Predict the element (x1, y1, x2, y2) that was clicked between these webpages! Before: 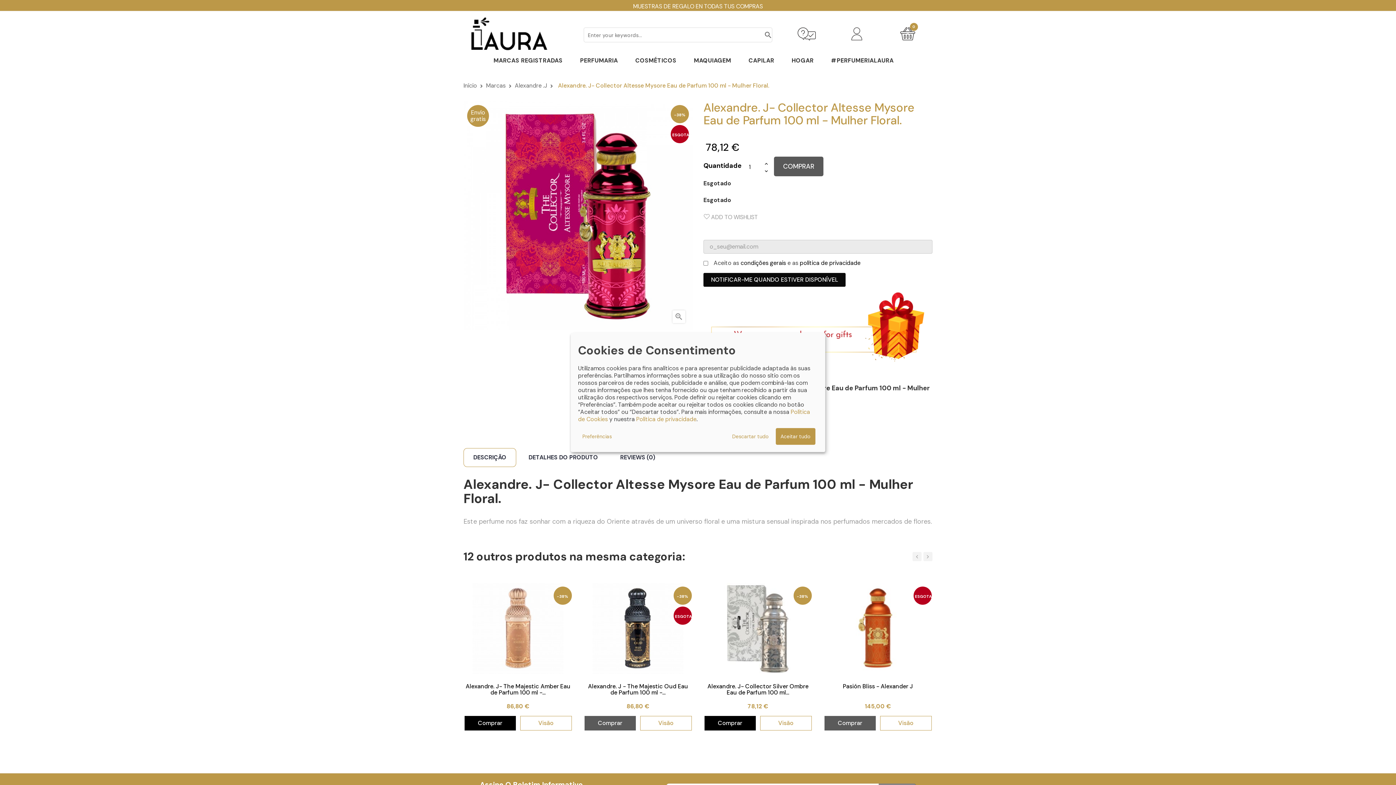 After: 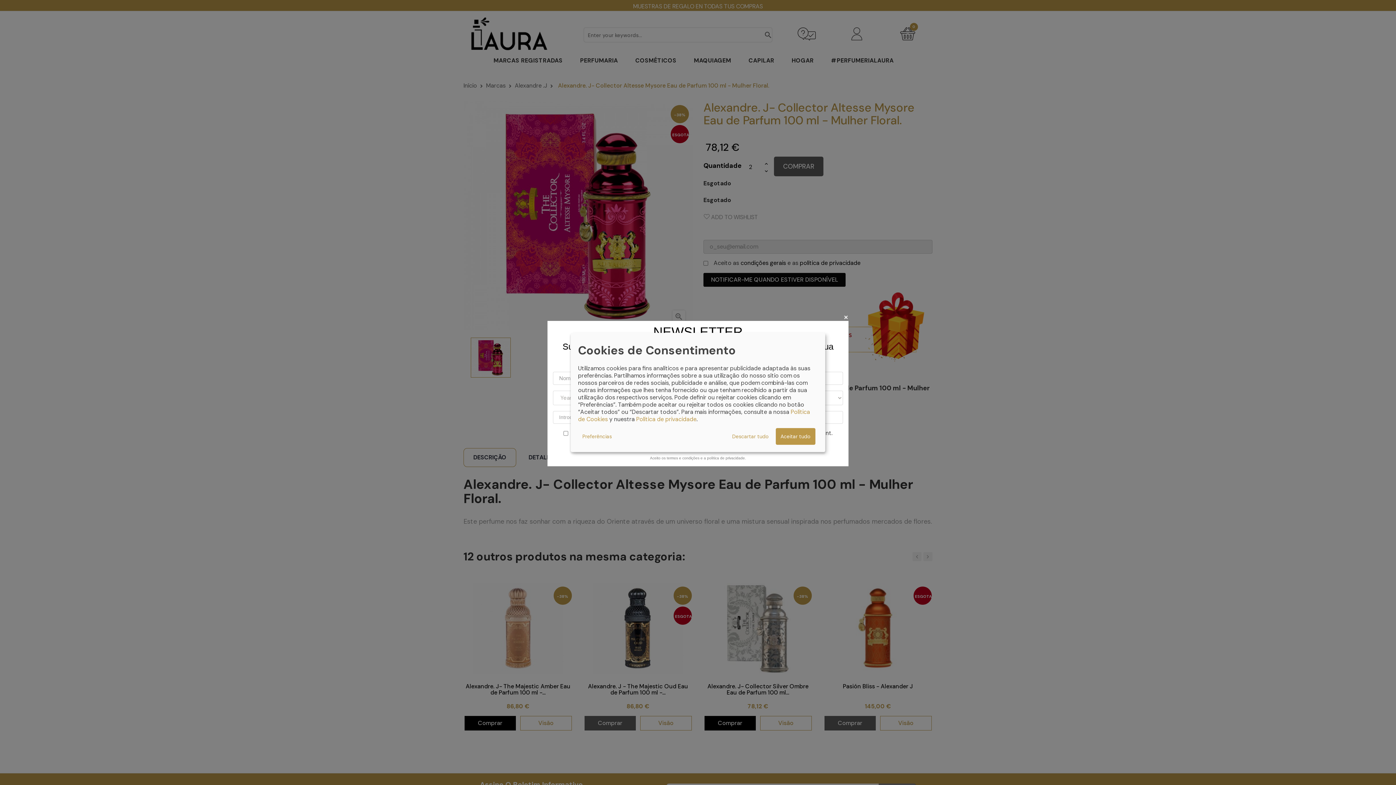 Action: bbox: (763, 159, 769, 167)